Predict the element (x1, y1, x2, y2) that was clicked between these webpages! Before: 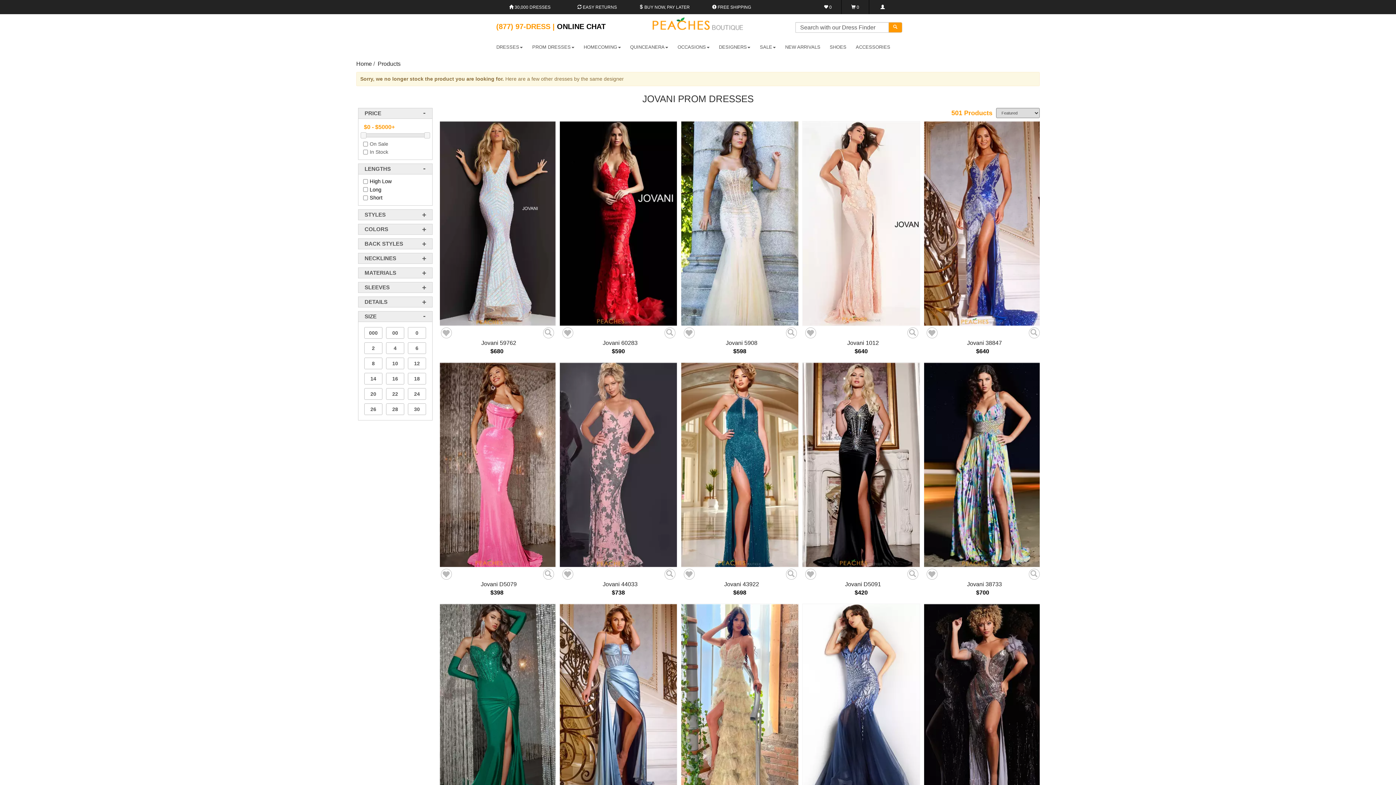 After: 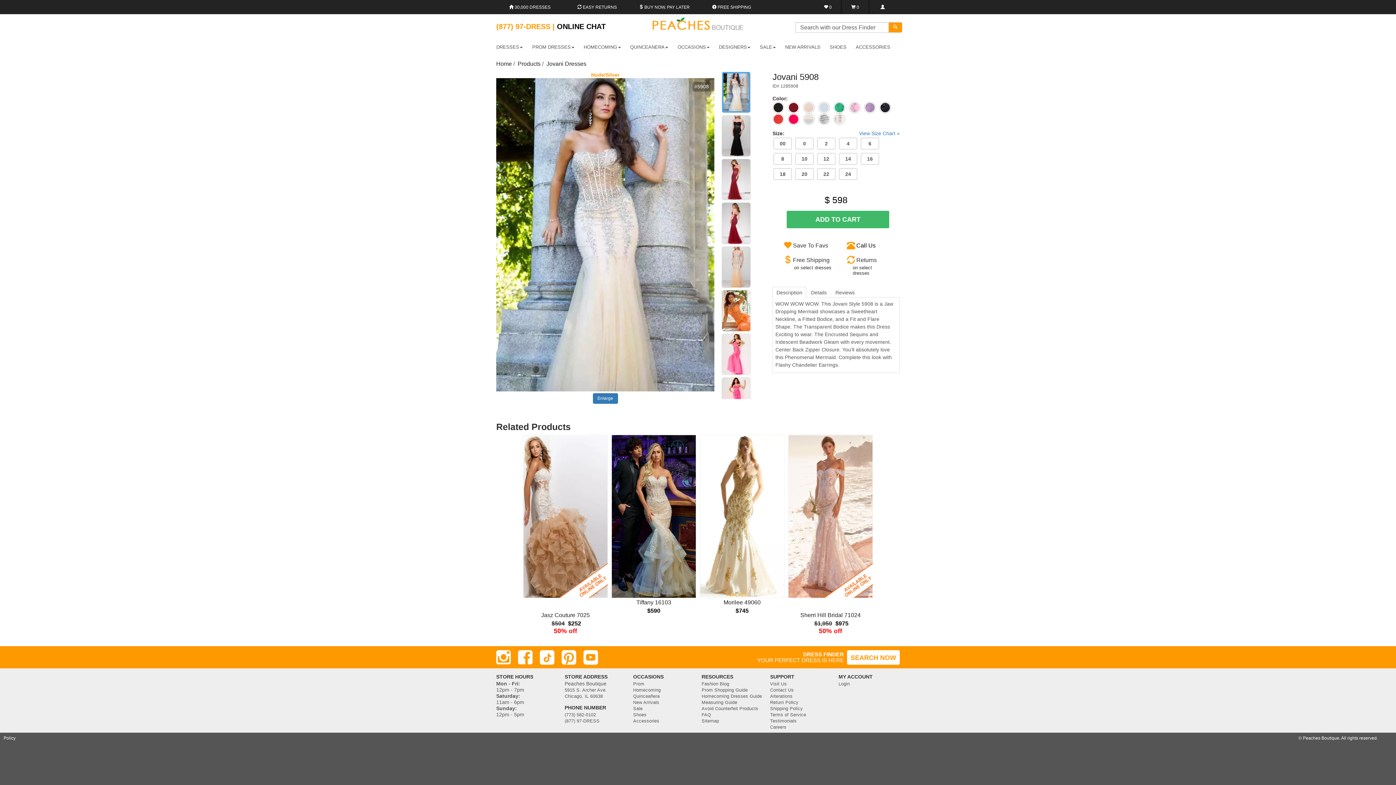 Action: label: Jovani 5908 bbox: (726, 340, 757, 346)